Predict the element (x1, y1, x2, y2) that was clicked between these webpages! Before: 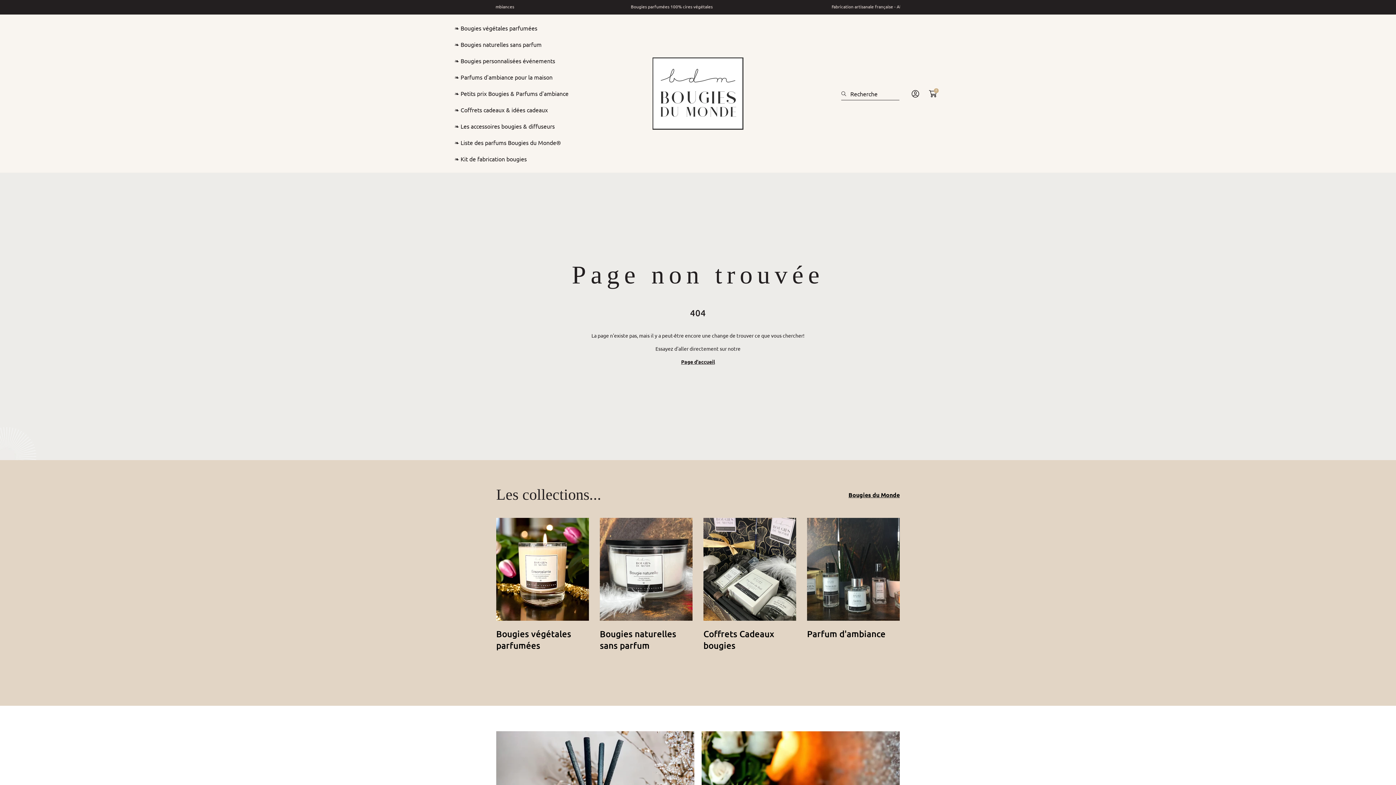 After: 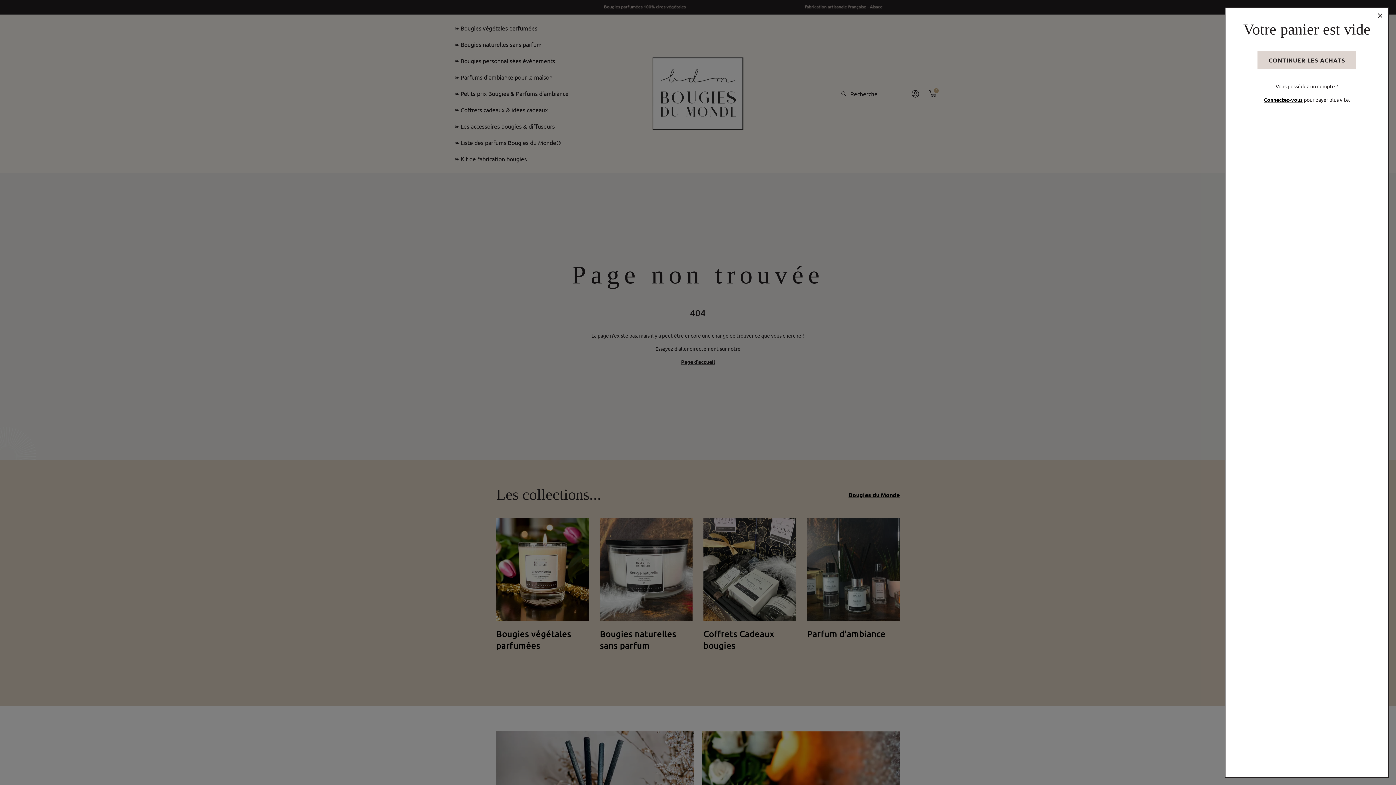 Action: bbox: (924, 85, 941, 101) label: Cart notification